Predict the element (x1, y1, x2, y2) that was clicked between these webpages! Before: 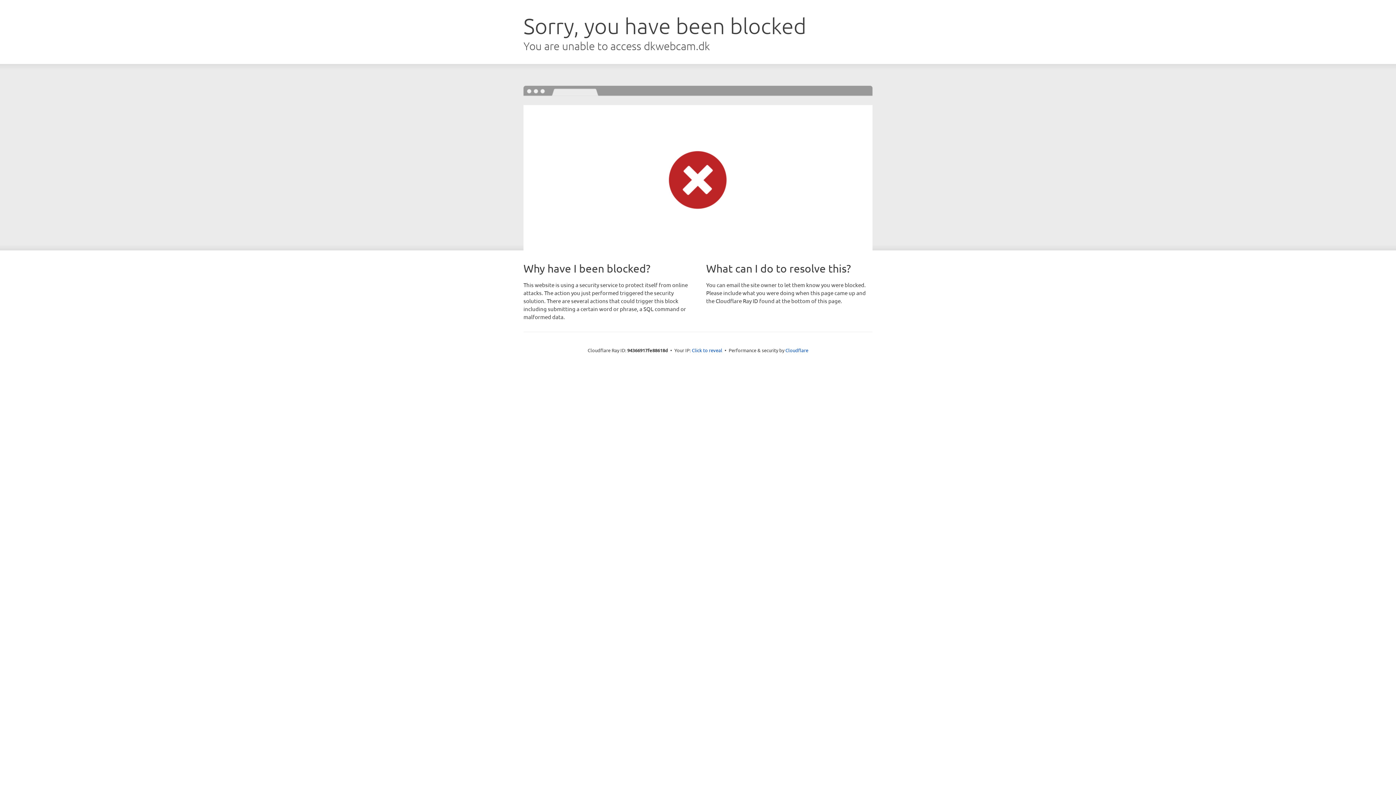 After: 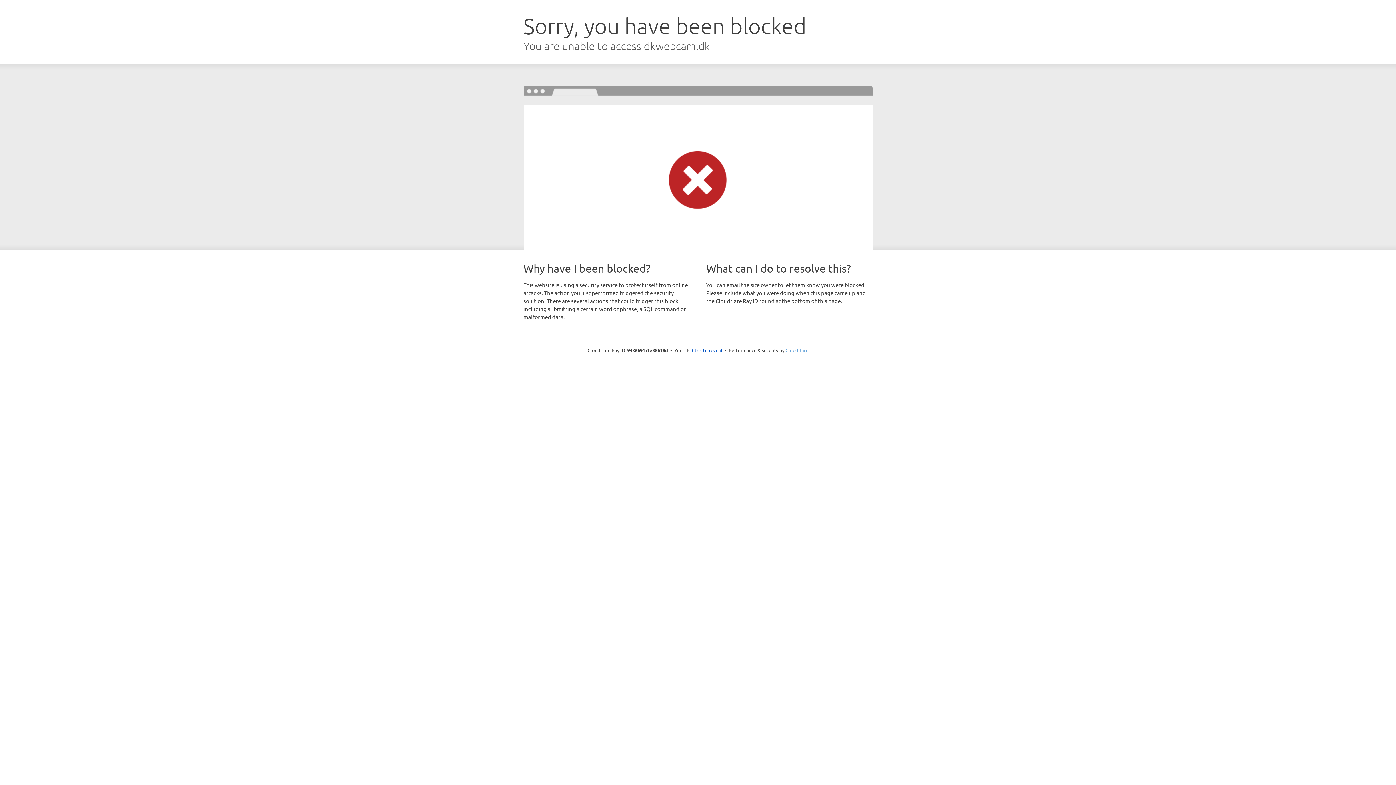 Action: label: Cloudflare bbox: (785, 347, 808, 353)